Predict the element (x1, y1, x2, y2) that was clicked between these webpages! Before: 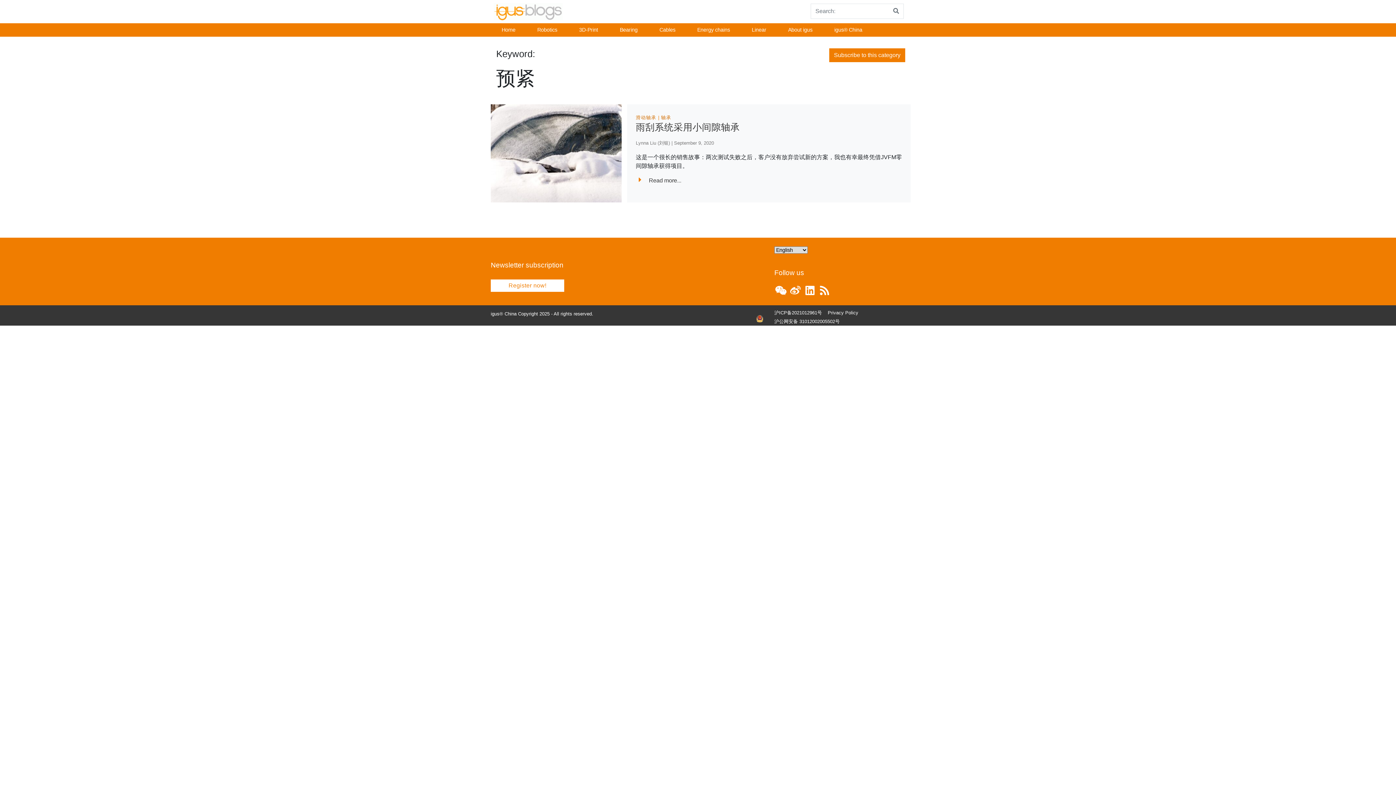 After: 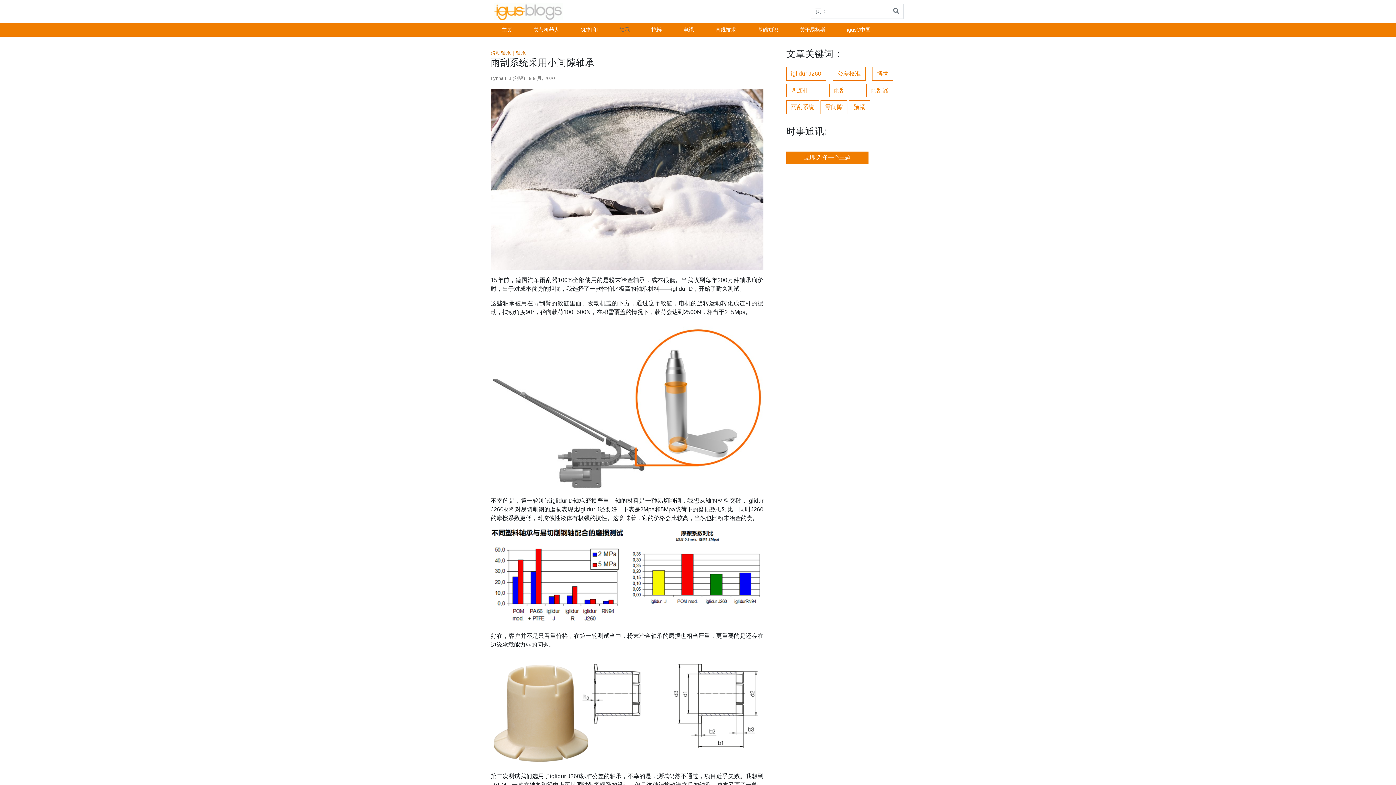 Action: label: 雨刮系统采用小间隙轴承 bbox: (636, 122, 740, 132)